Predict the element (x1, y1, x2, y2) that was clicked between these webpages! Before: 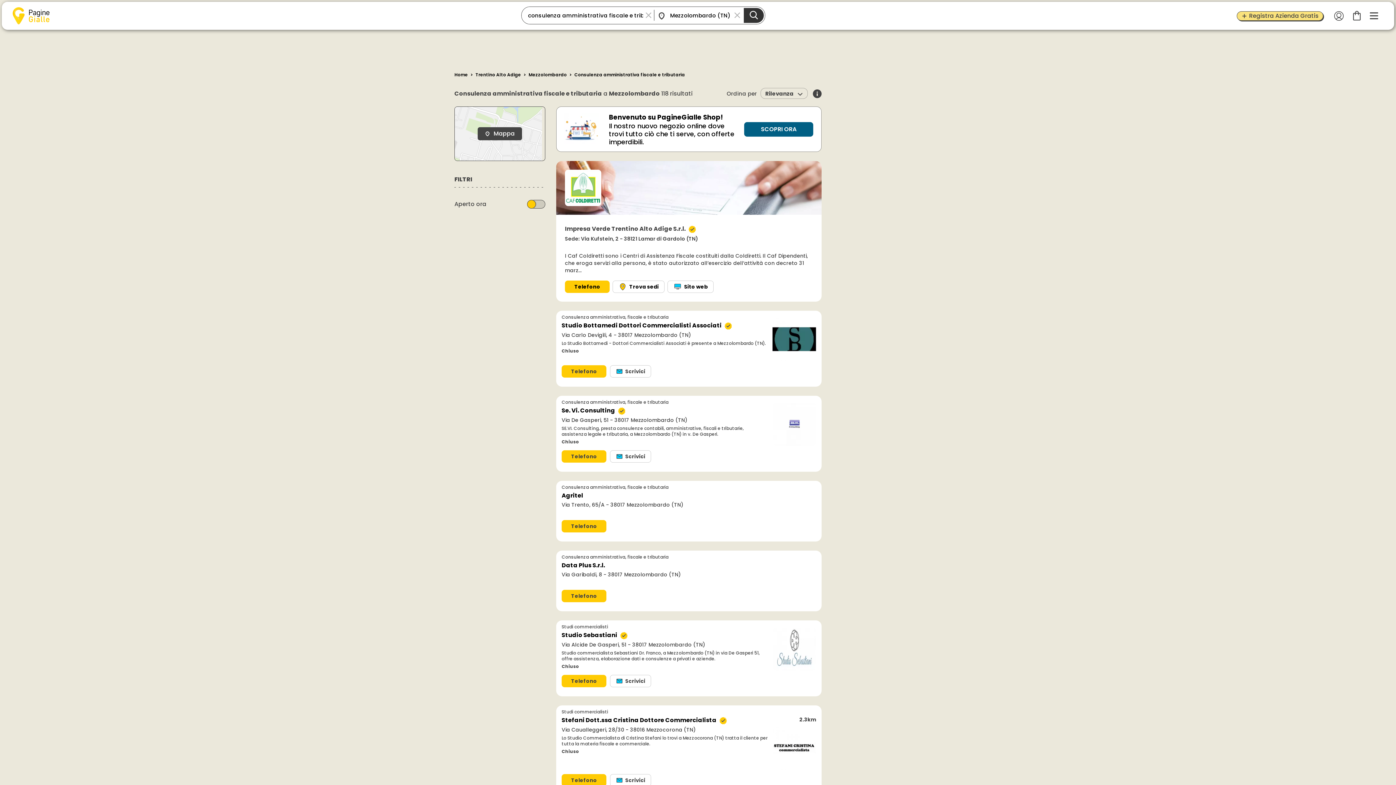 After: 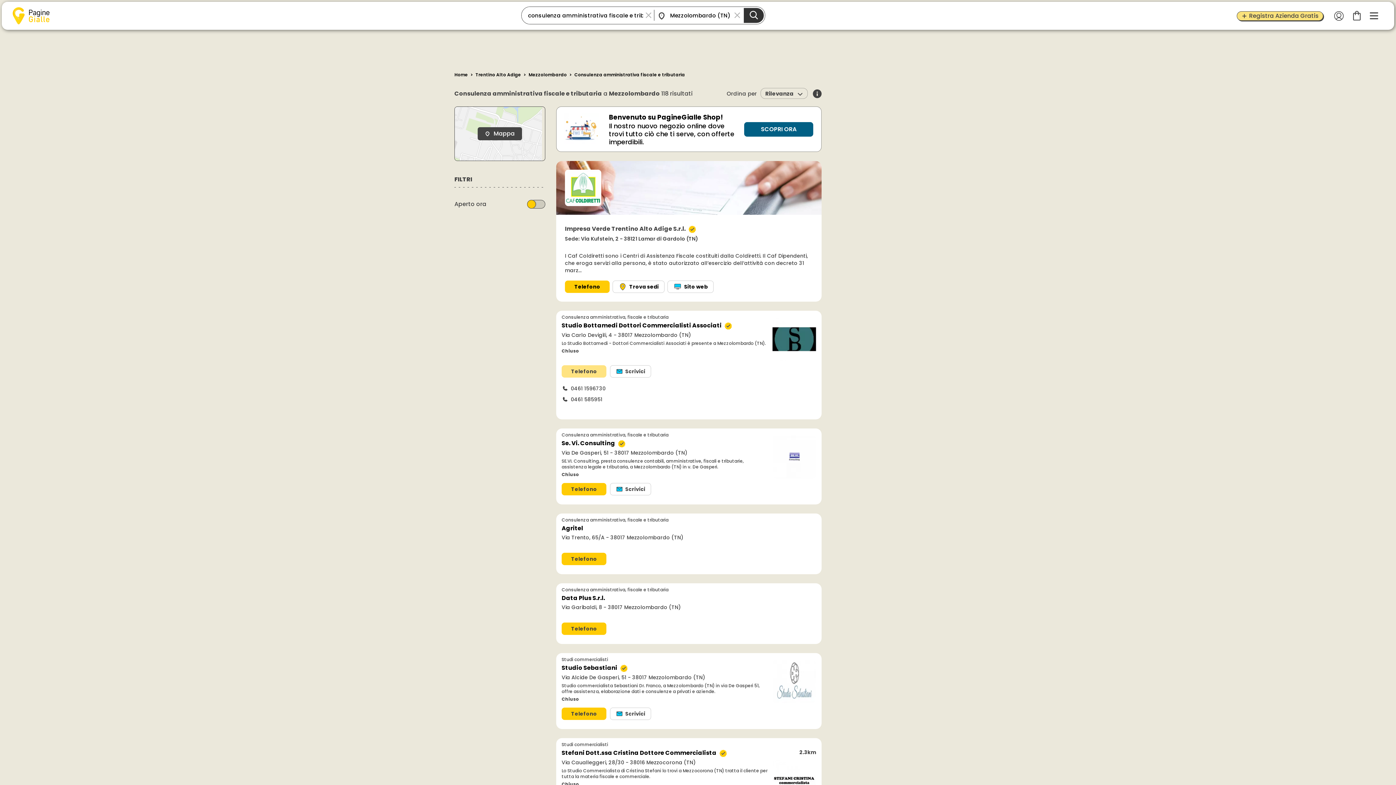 Action: label: Telefono bbox: (561, 365, 606, 377)